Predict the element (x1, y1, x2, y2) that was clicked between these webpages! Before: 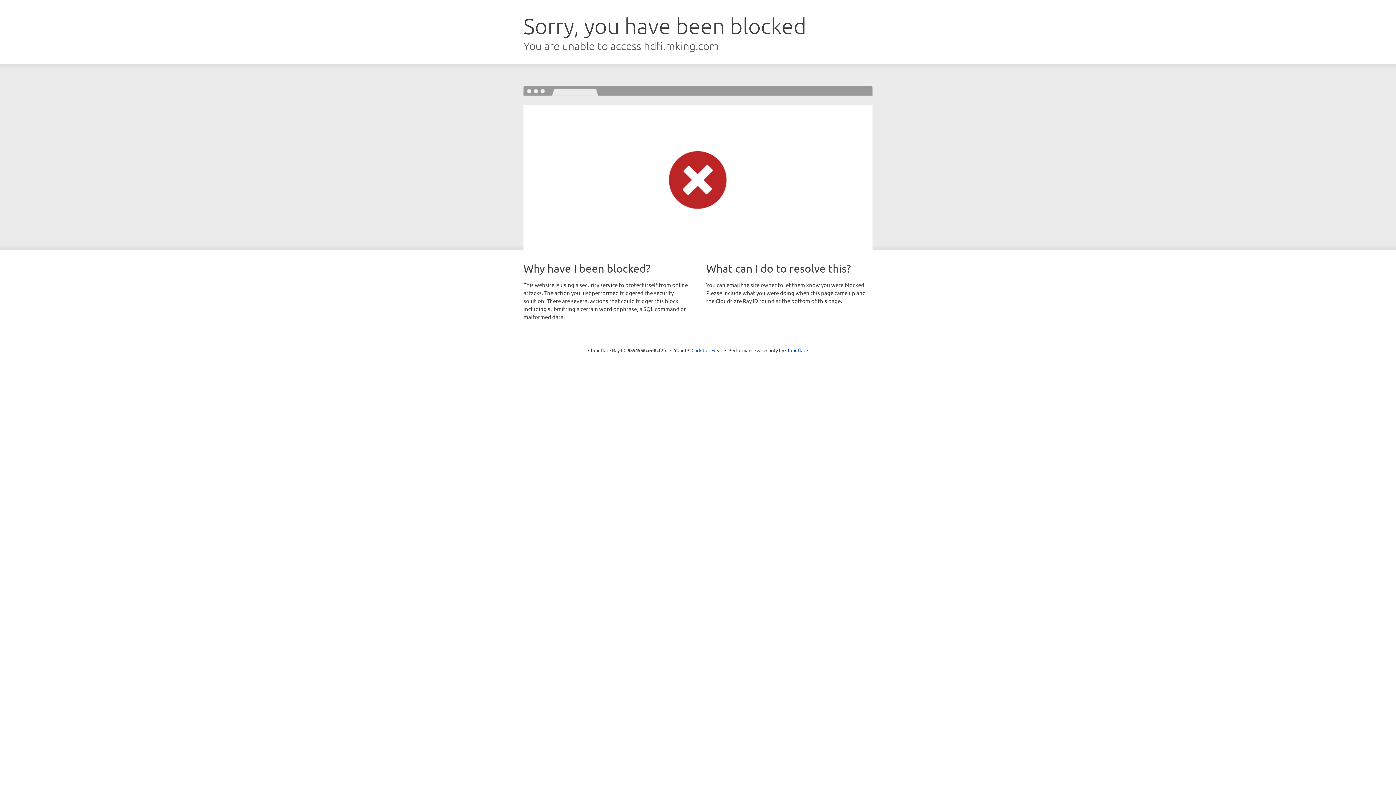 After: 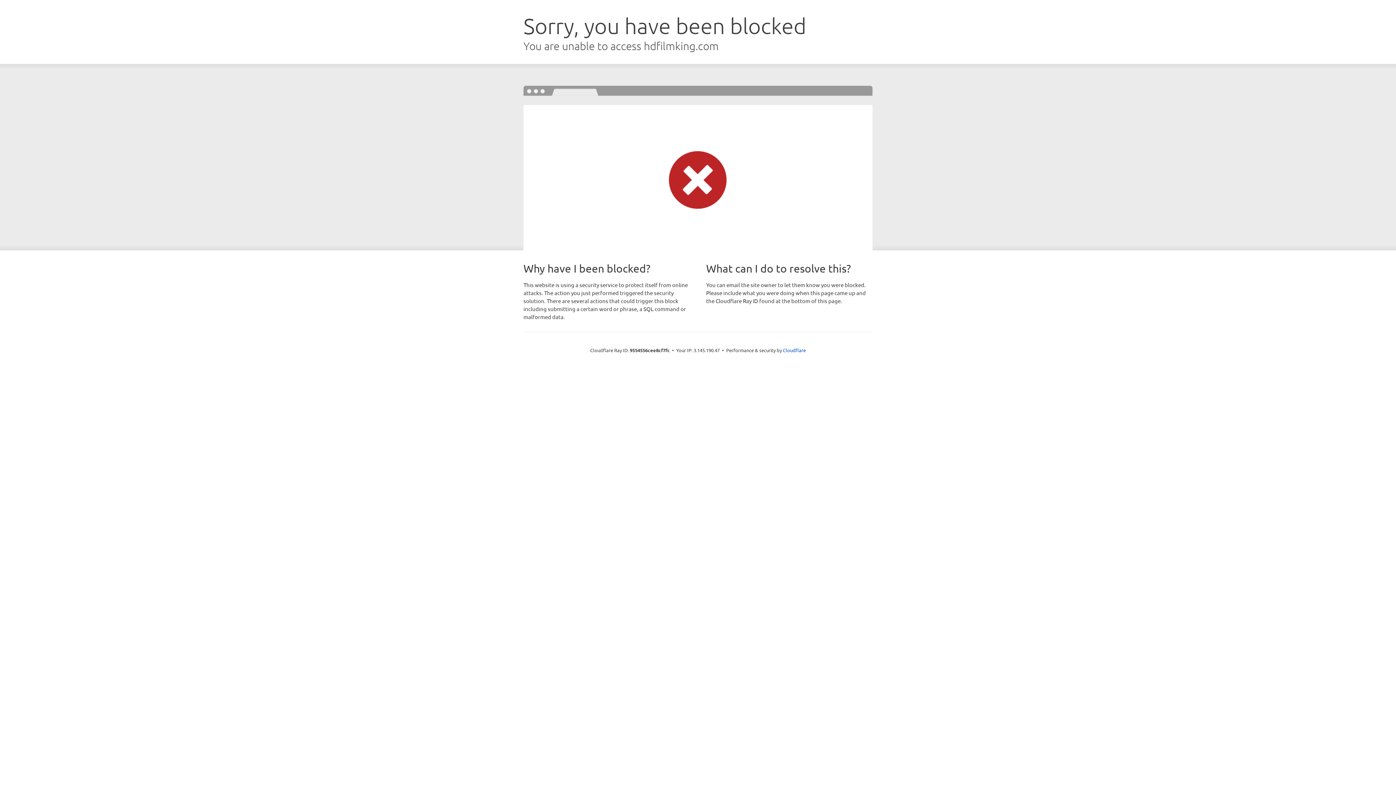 Action: label: Click to reveal bbox: (691, 346, 722, 353)